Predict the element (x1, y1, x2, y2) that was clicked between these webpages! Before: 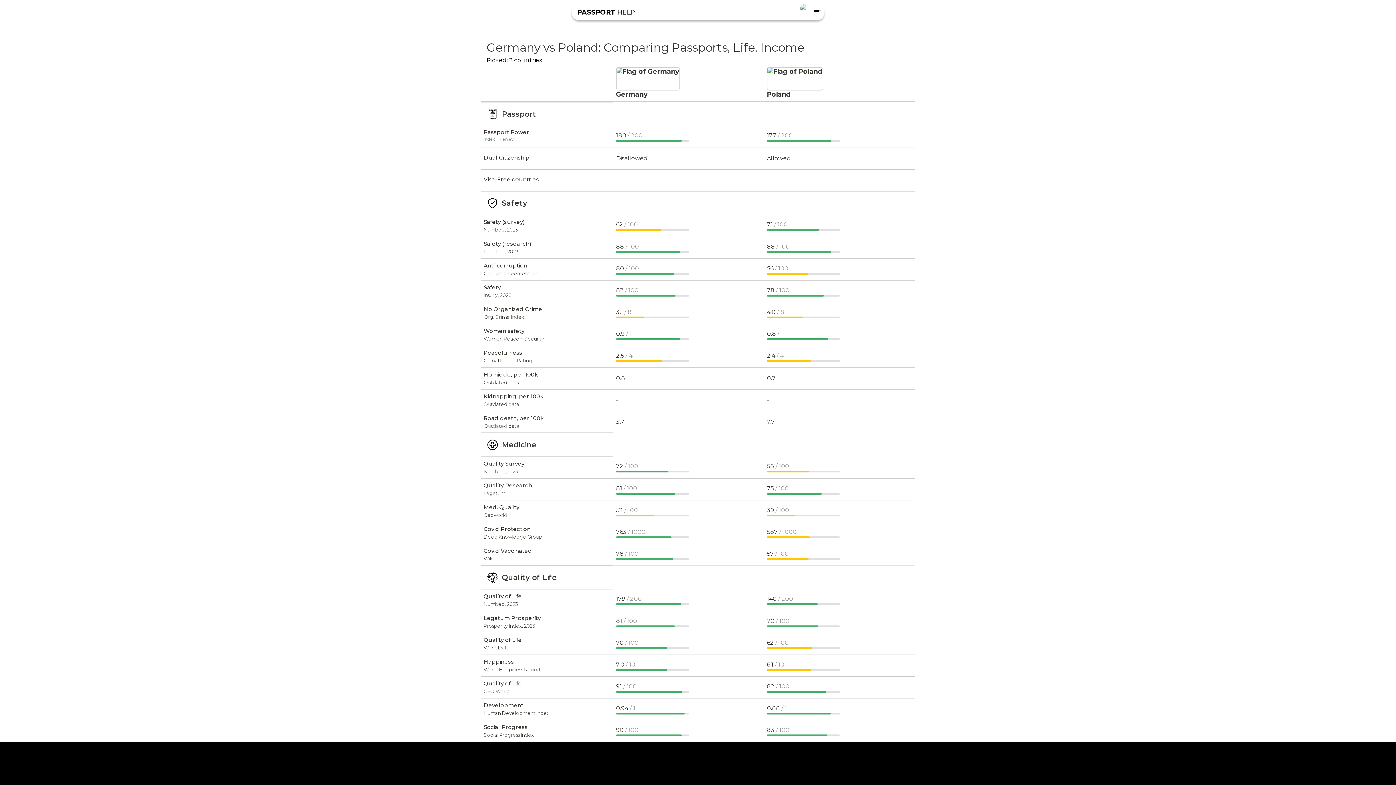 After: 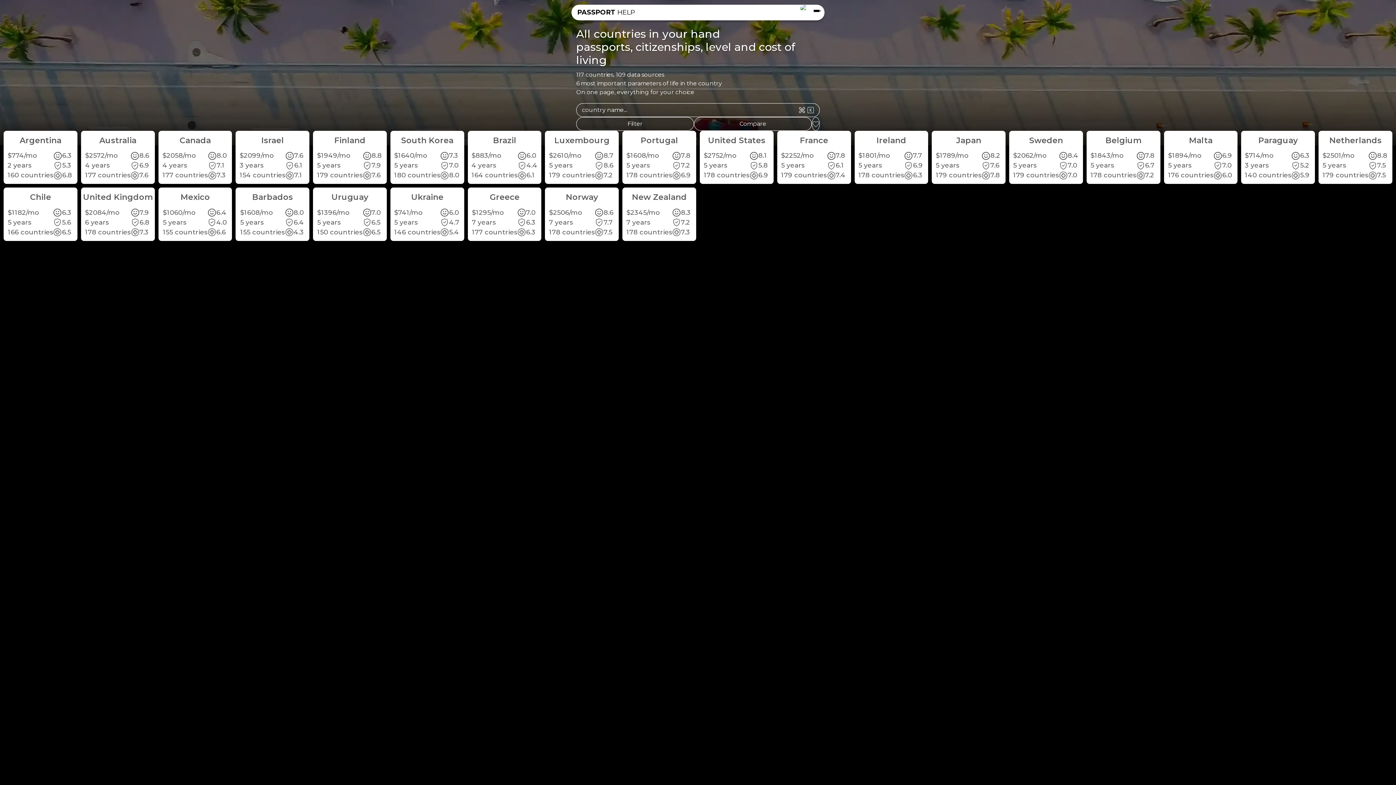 Action: label: PASSPORT HELP bbox: (577, 7, 635, 17)